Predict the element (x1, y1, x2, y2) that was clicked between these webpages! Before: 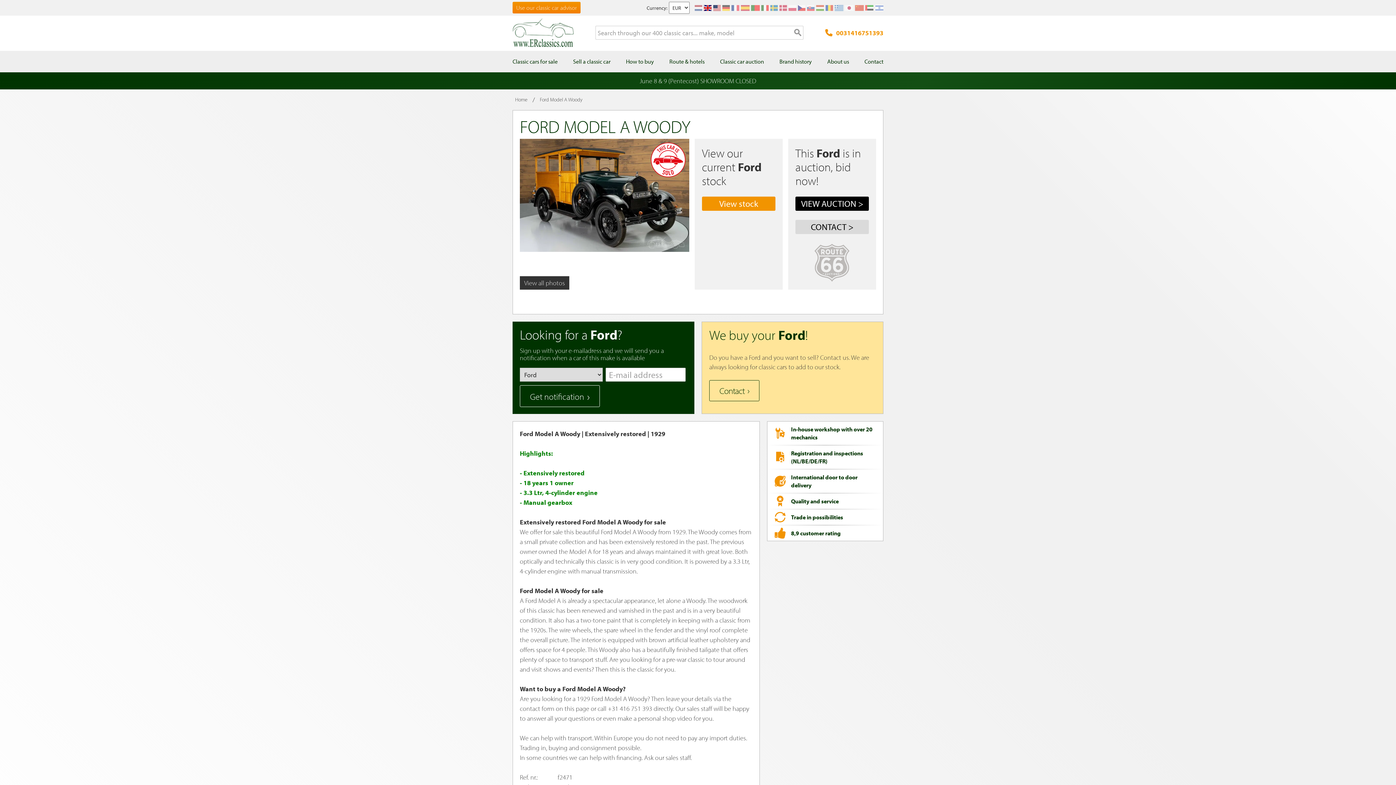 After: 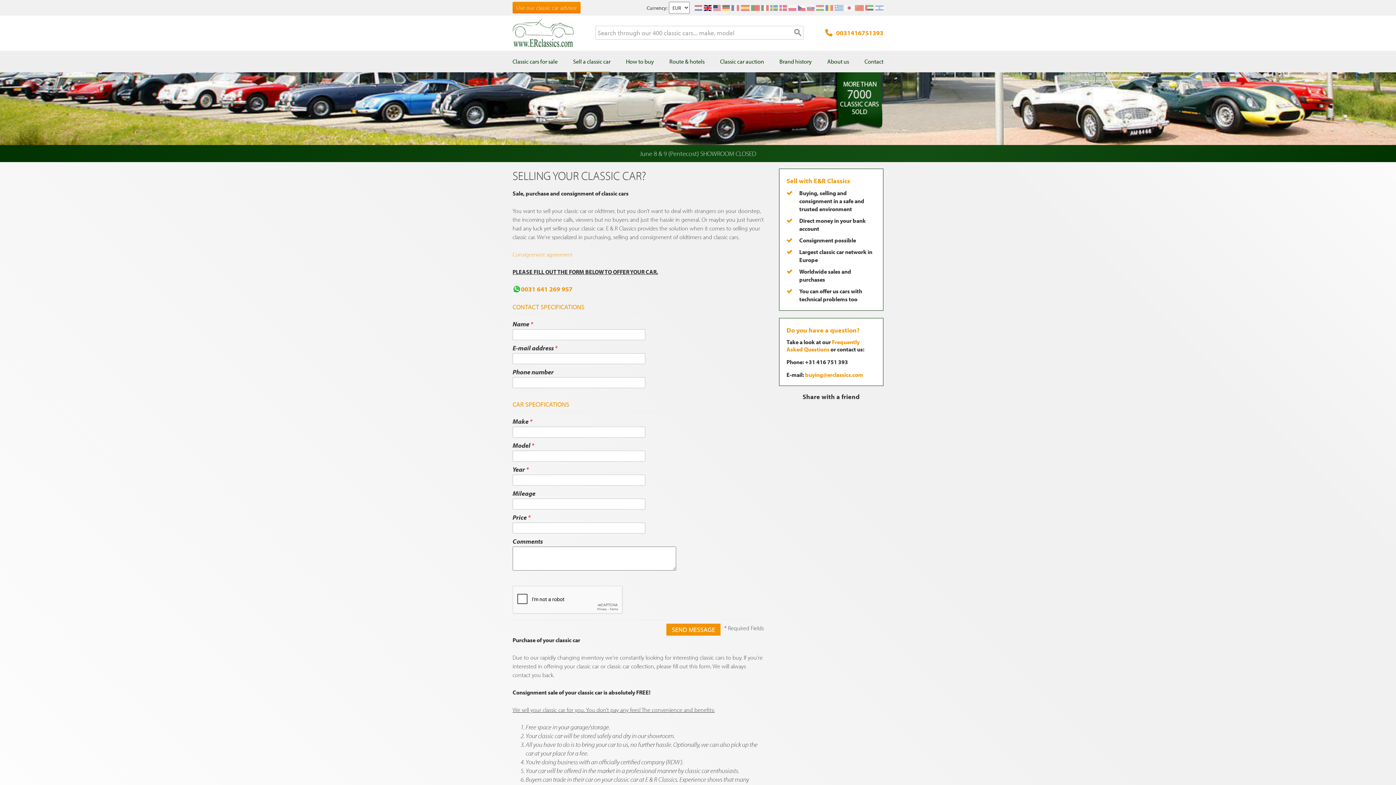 Action: label: Contact bbox: (709, 380, 759, 401)